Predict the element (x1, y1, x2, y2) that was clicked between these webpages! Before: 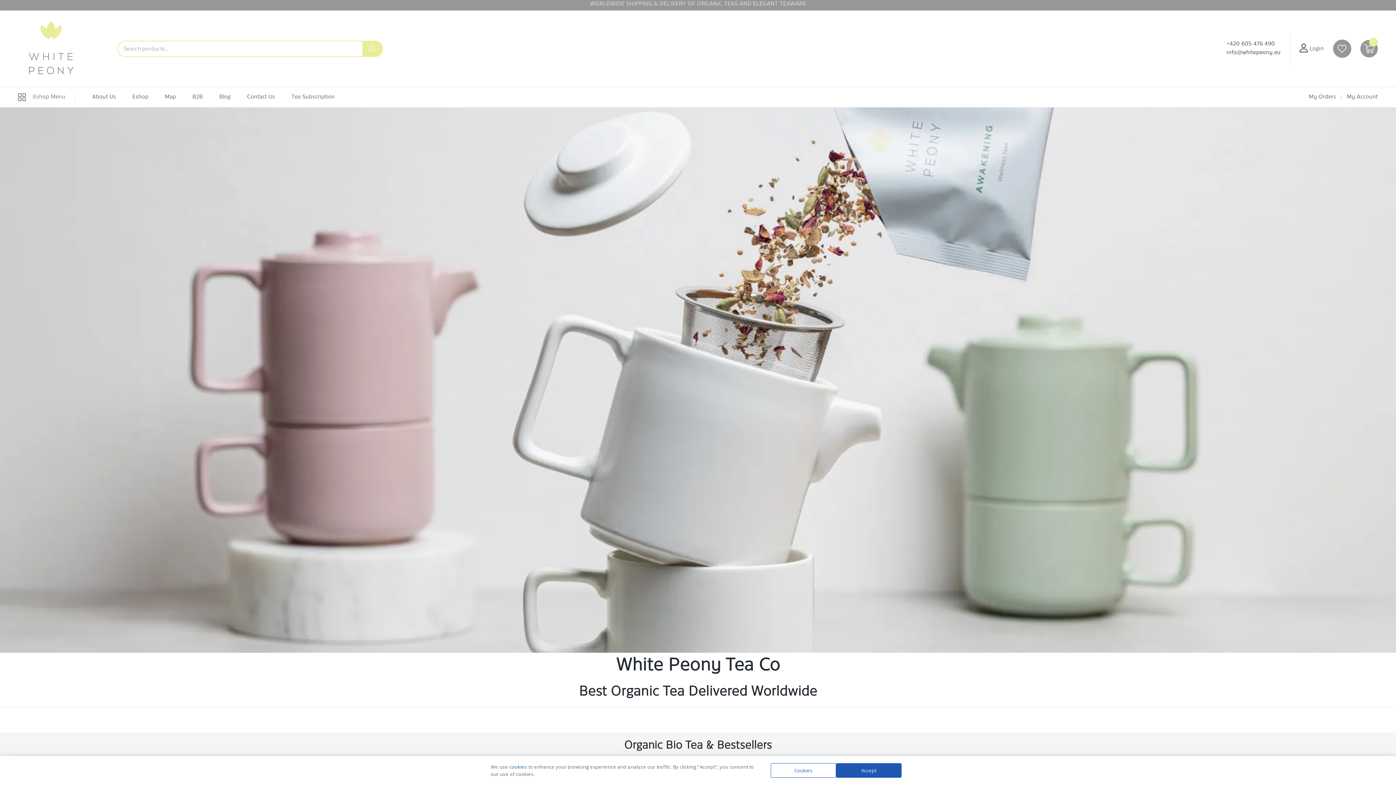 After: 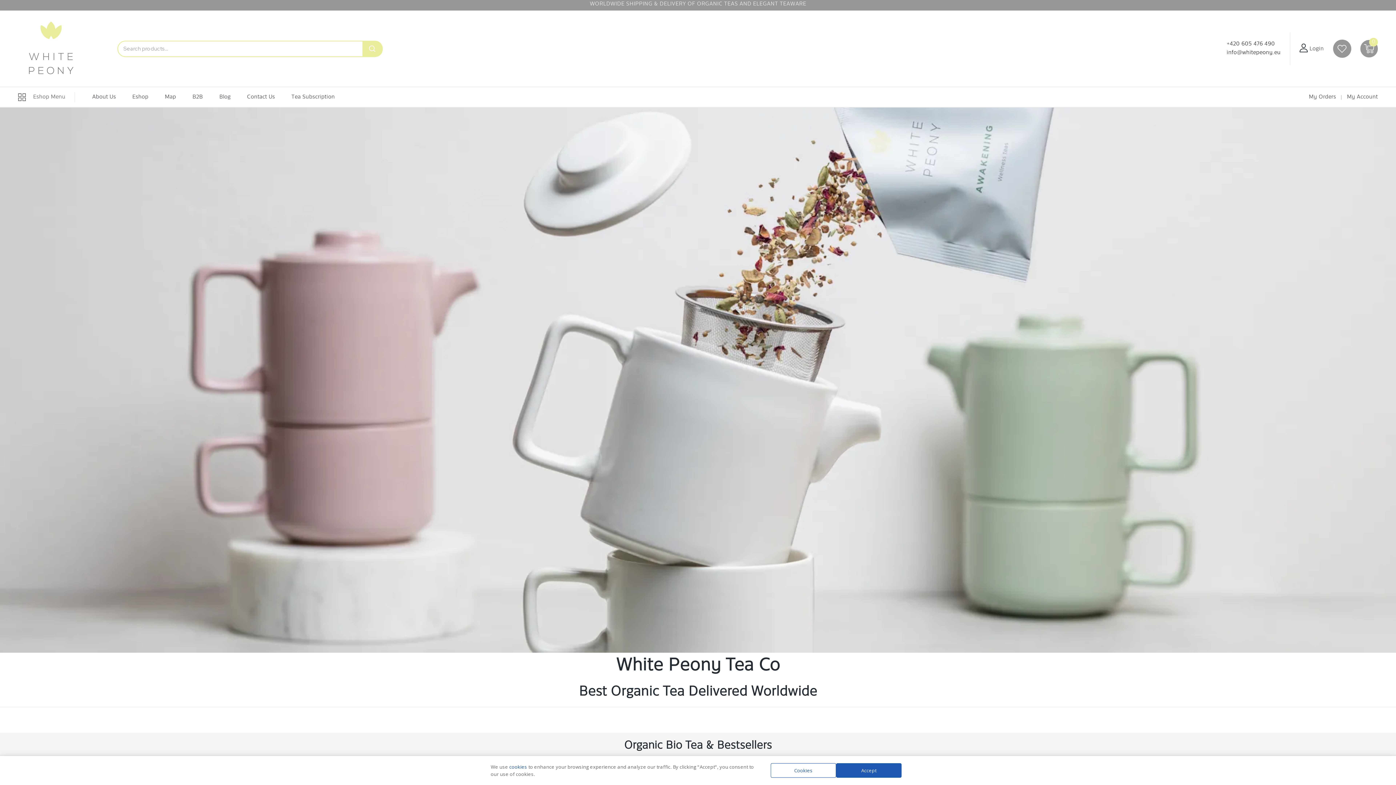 Action: bbox: (18, 16, 83, 81) label: White Peony